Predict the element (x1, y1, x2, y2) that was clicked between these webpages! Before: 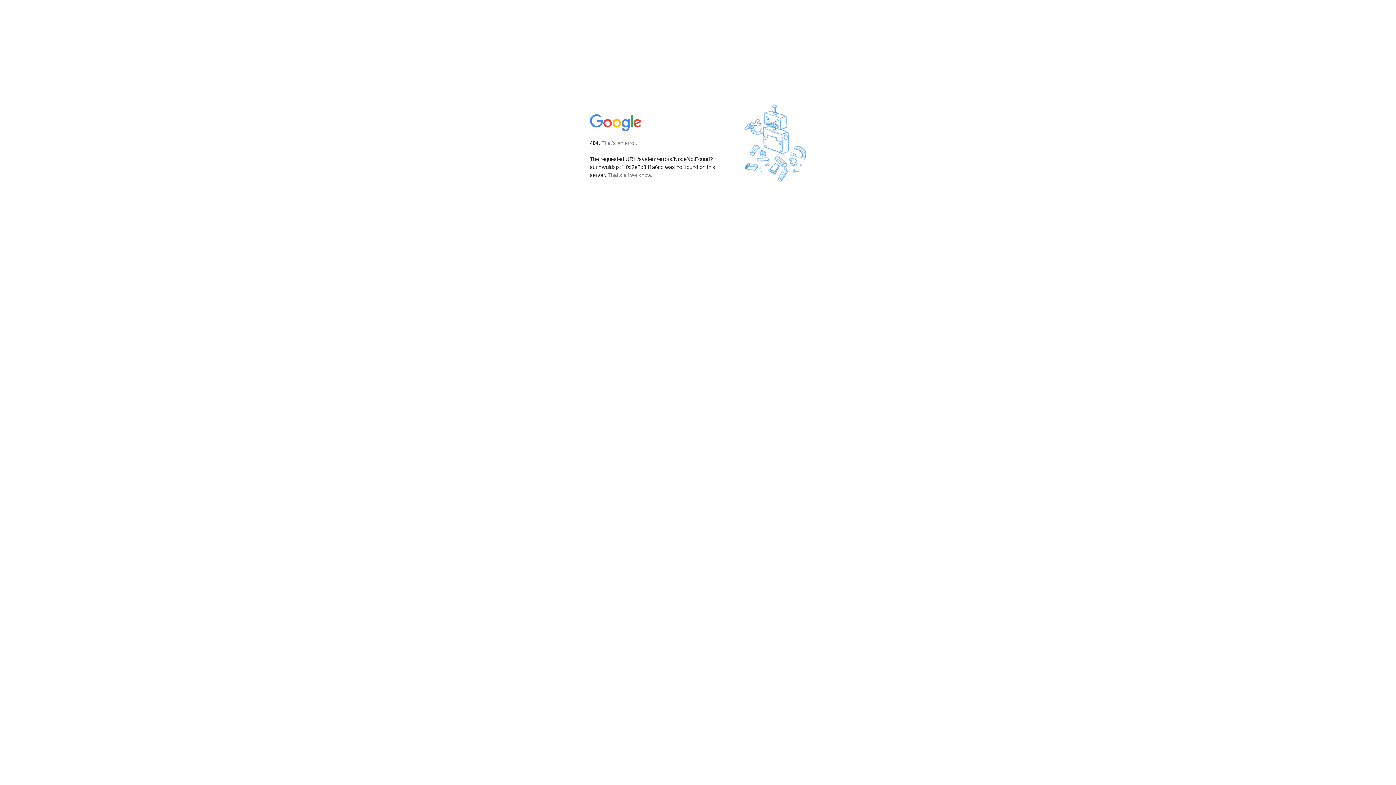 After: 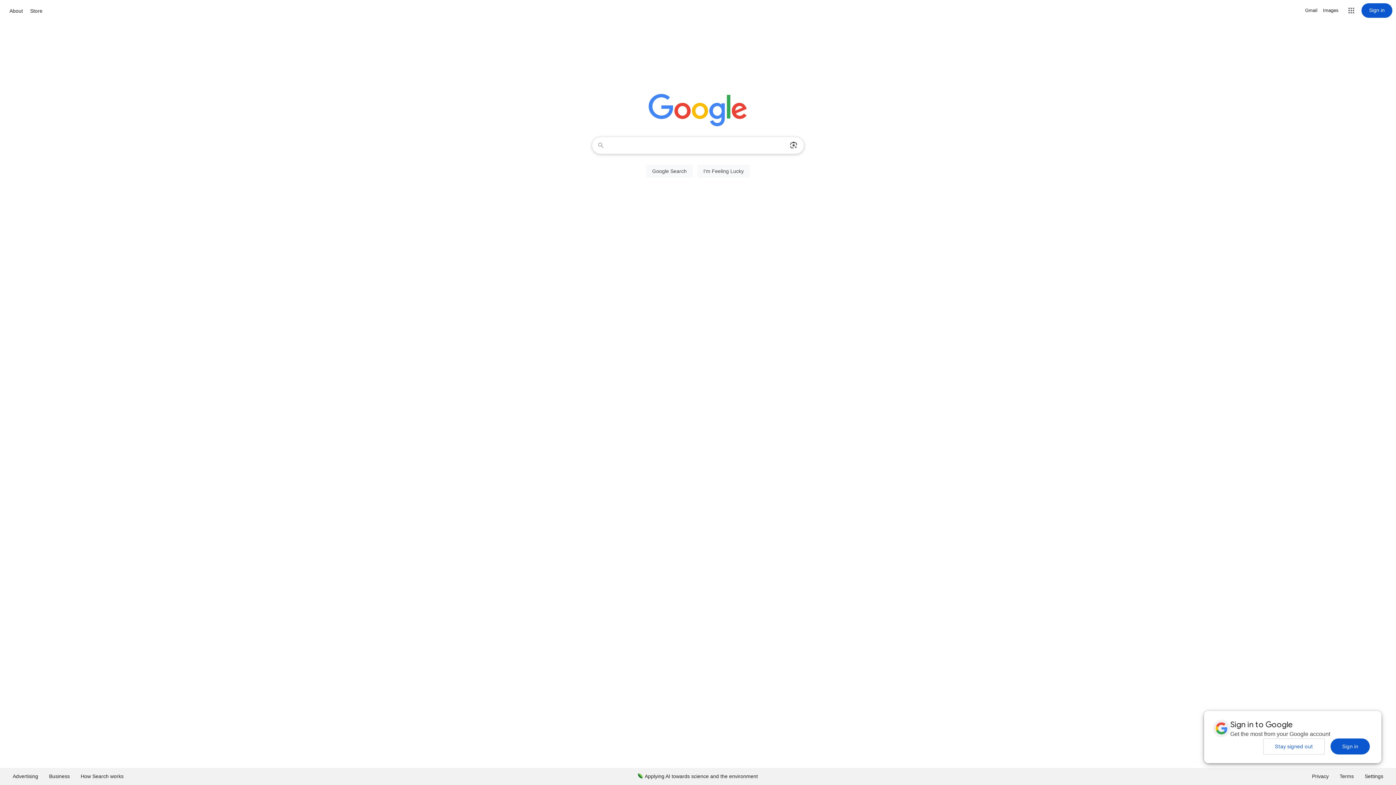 Action: bbox: (590, 127, 642, 134)